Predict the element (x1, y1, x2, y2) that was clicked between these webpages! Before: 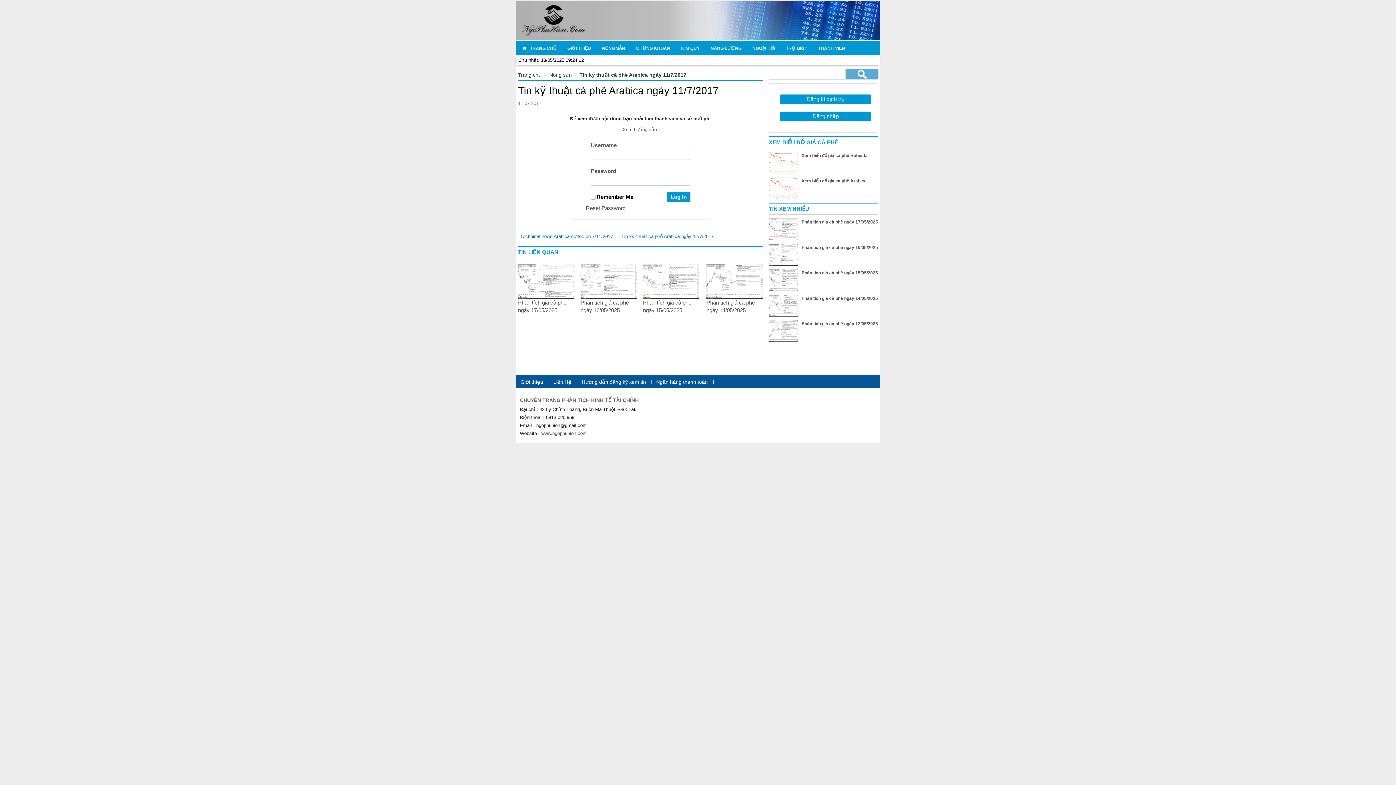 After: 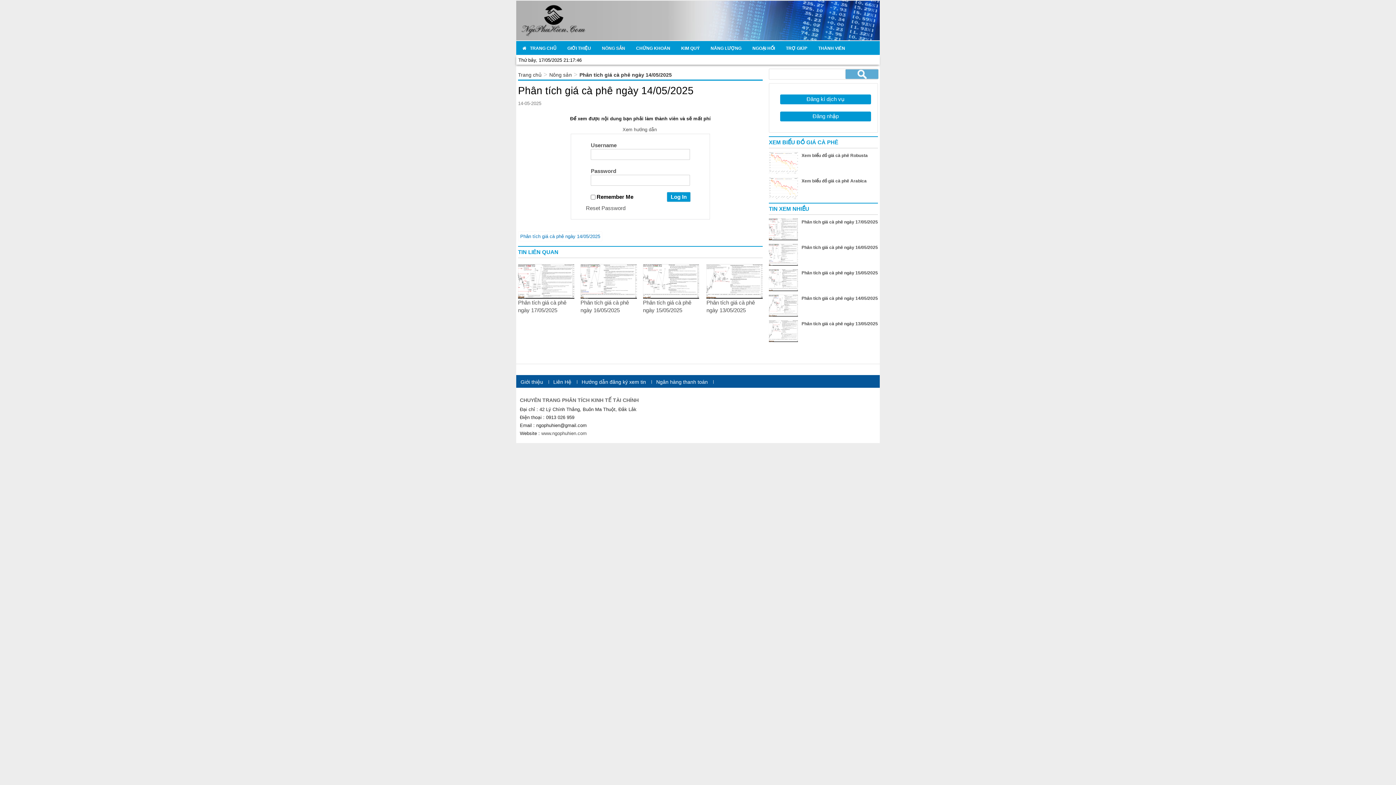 Action: bbox: (801, 296, 878, 301) label: Phân tích giá cà phê ngày 14/05/2025